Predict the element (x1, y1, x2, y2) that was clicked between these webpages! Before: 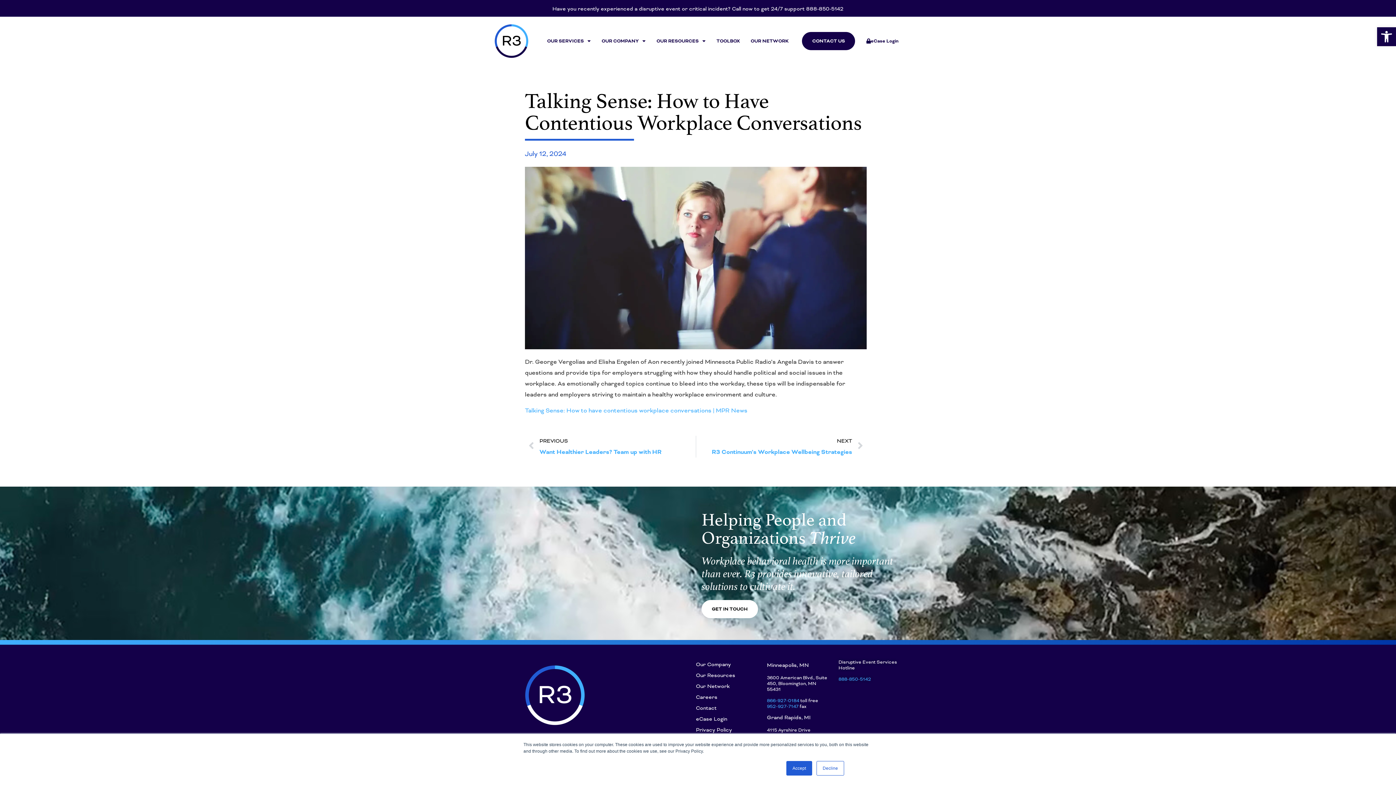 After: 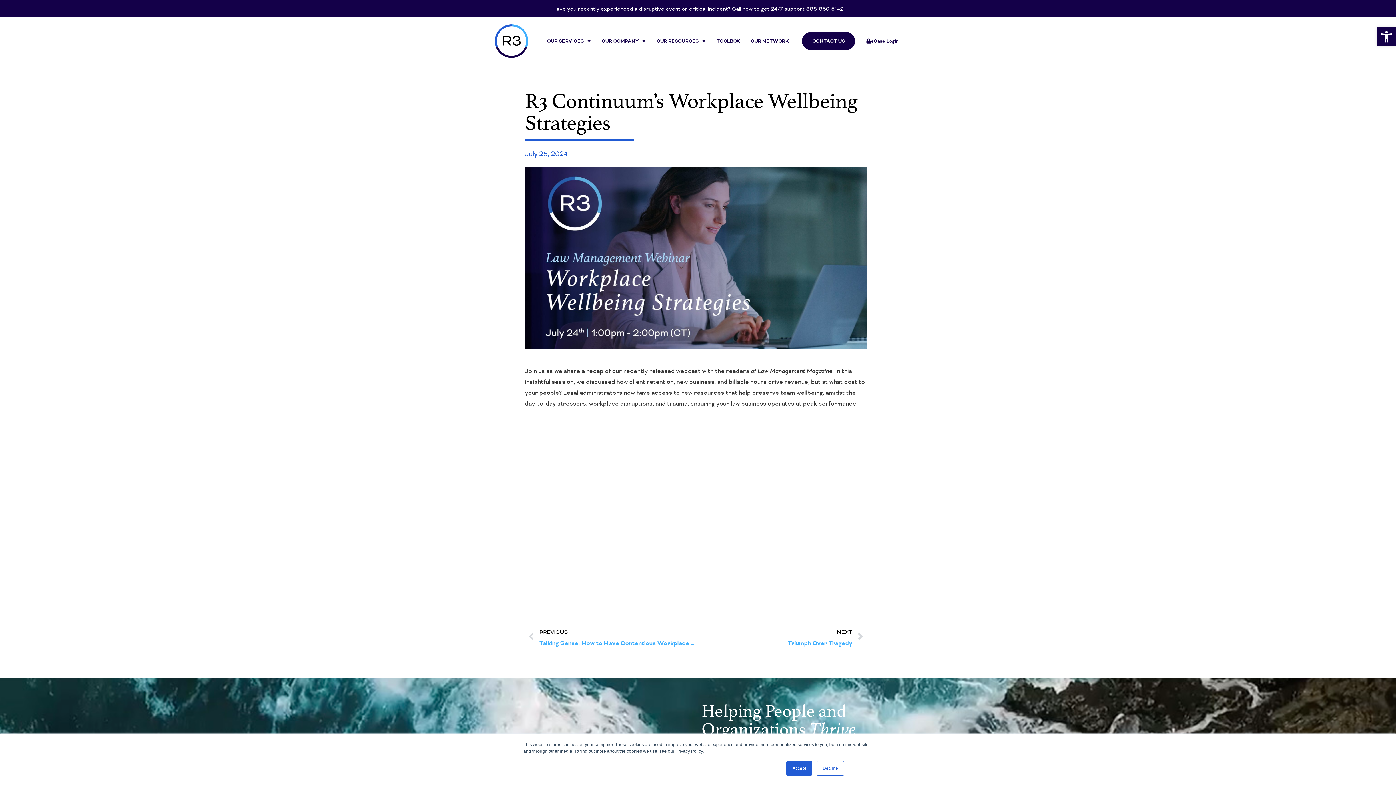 Action: bbox: (696, 436, 863, 457) label: NEXT
R3 Continuum’s Workplace Wellbeing Strategies
Next